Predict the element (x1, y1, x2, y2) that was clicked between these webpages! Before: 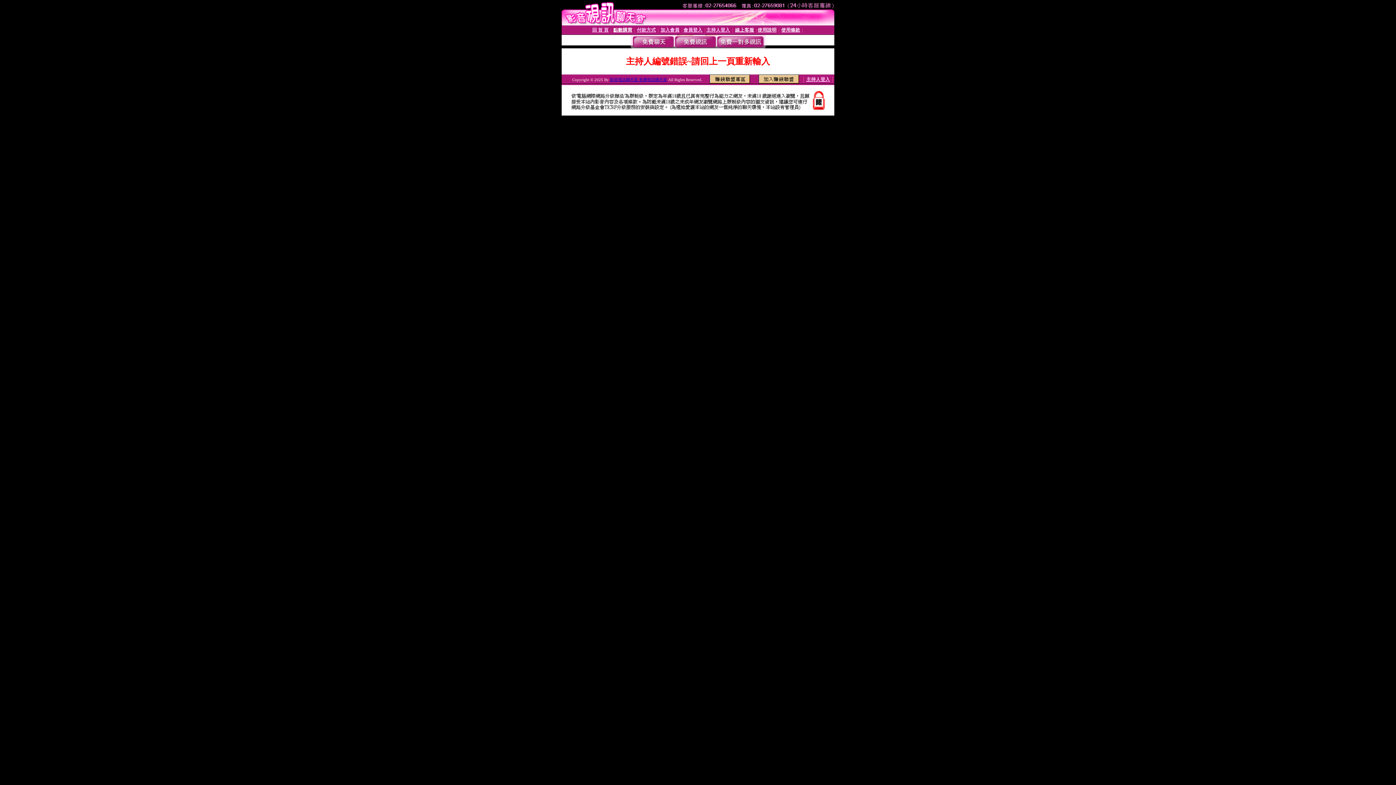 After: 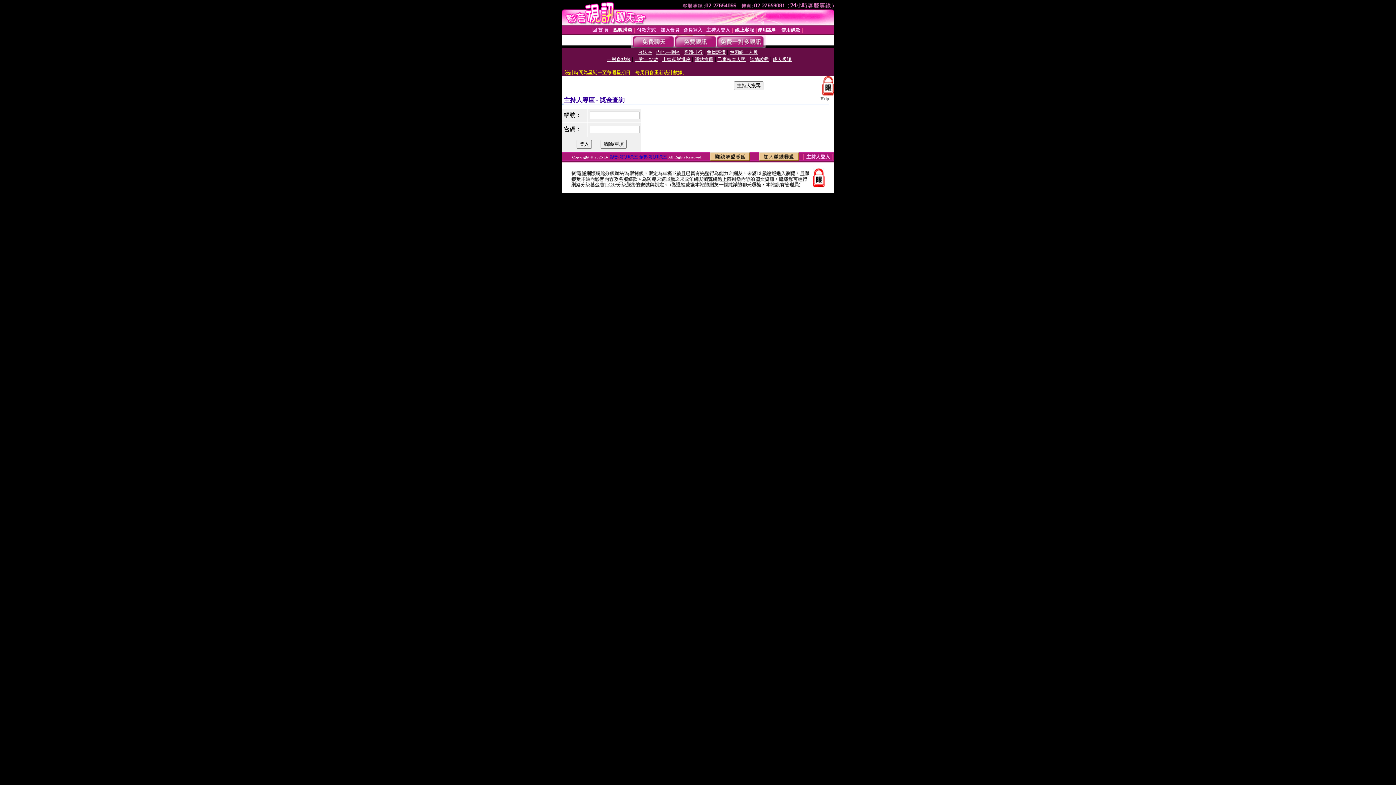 Action: label: 主持人登入 bbox: (706, 27, 730, 32)